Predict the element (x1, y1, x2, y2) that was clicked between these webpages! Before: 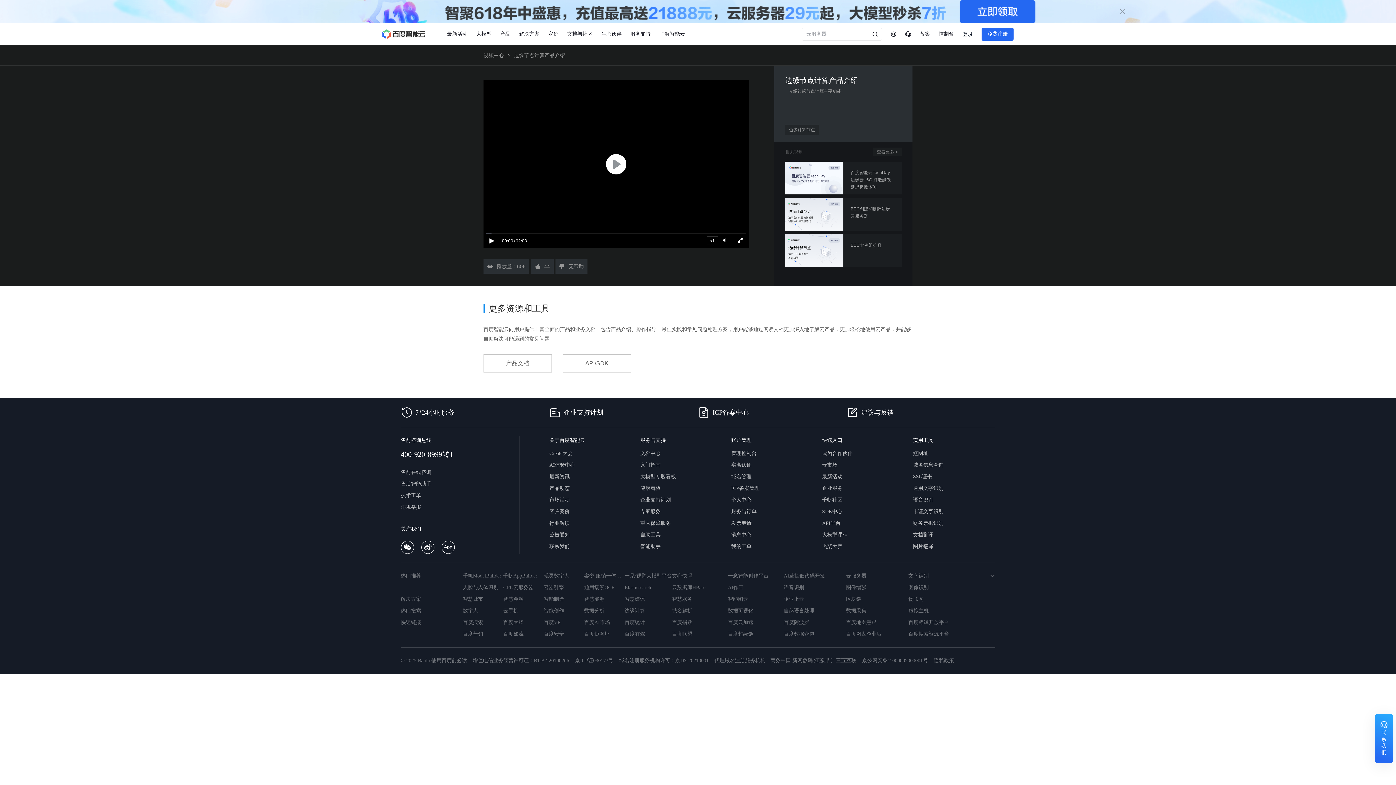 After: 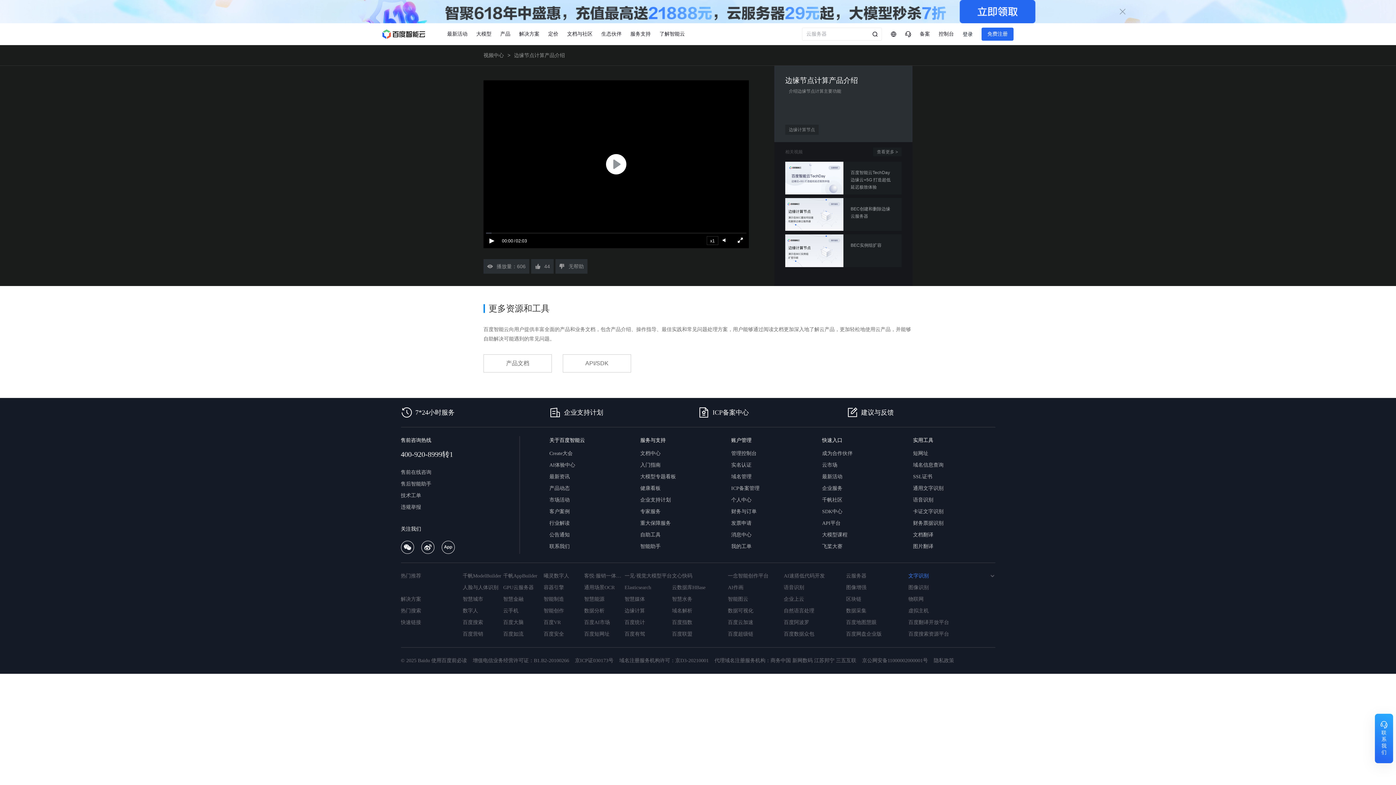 Action: label: 文字识别 bbox: (908, 571, 977, 580)